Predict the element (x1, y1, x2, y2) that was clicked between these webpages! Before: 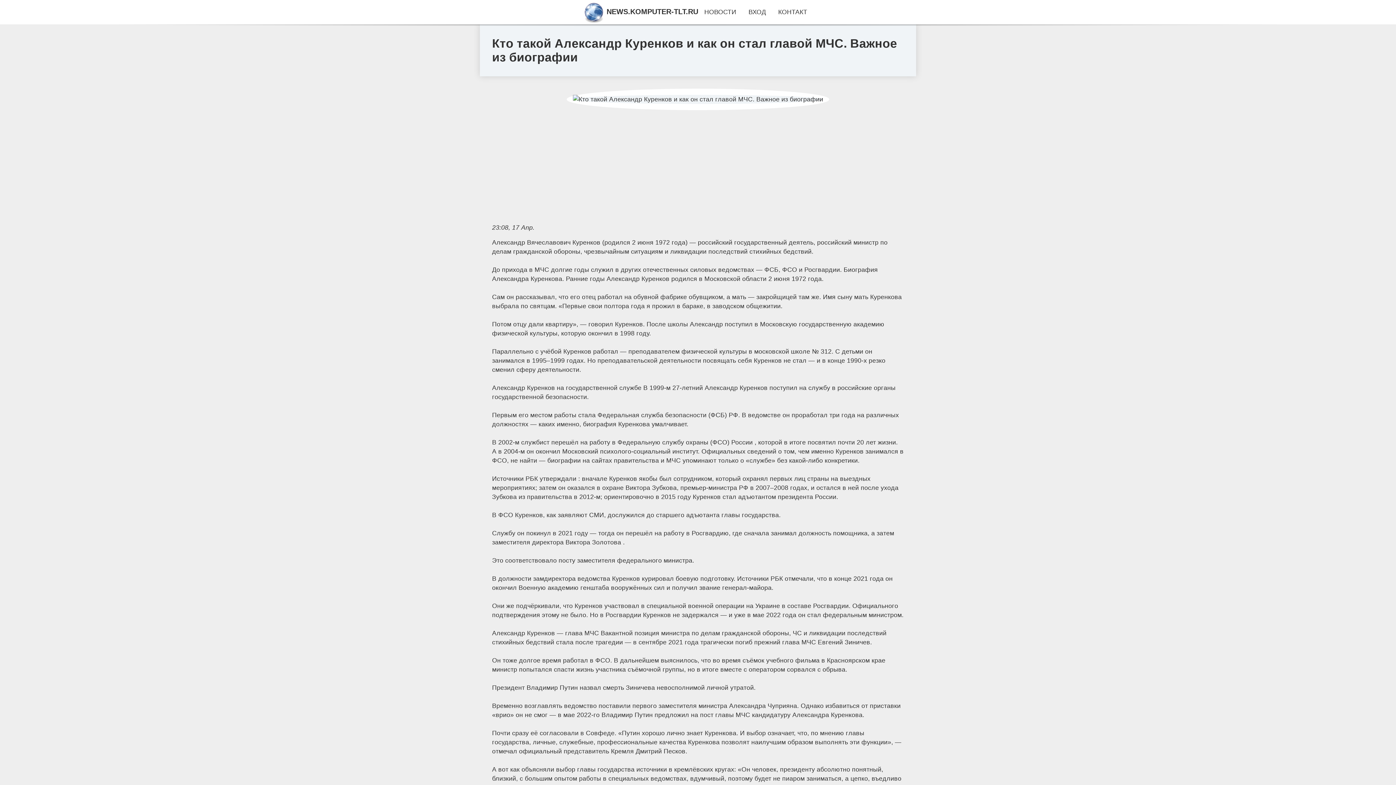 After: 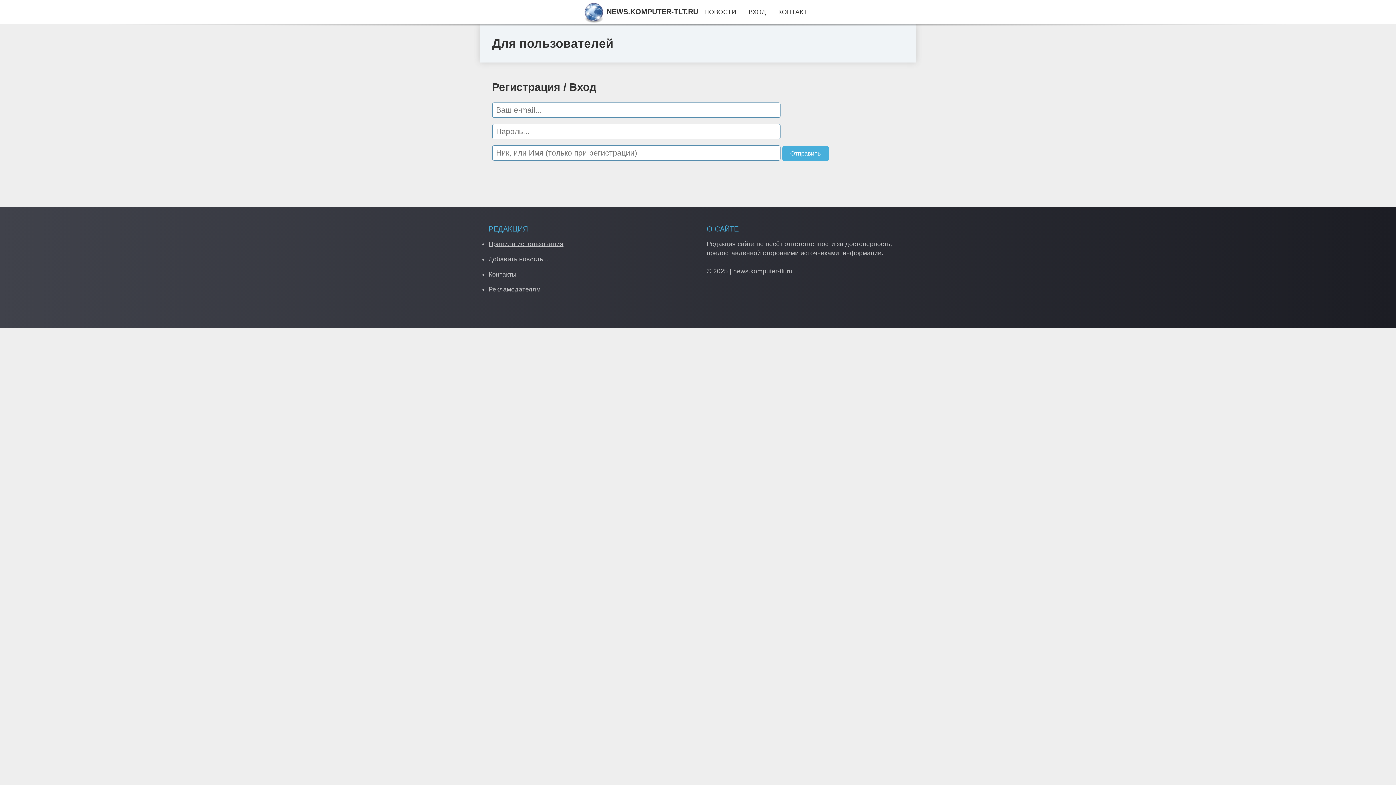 Action: label: ВХОД bbox: (748, 8, 766, 15)